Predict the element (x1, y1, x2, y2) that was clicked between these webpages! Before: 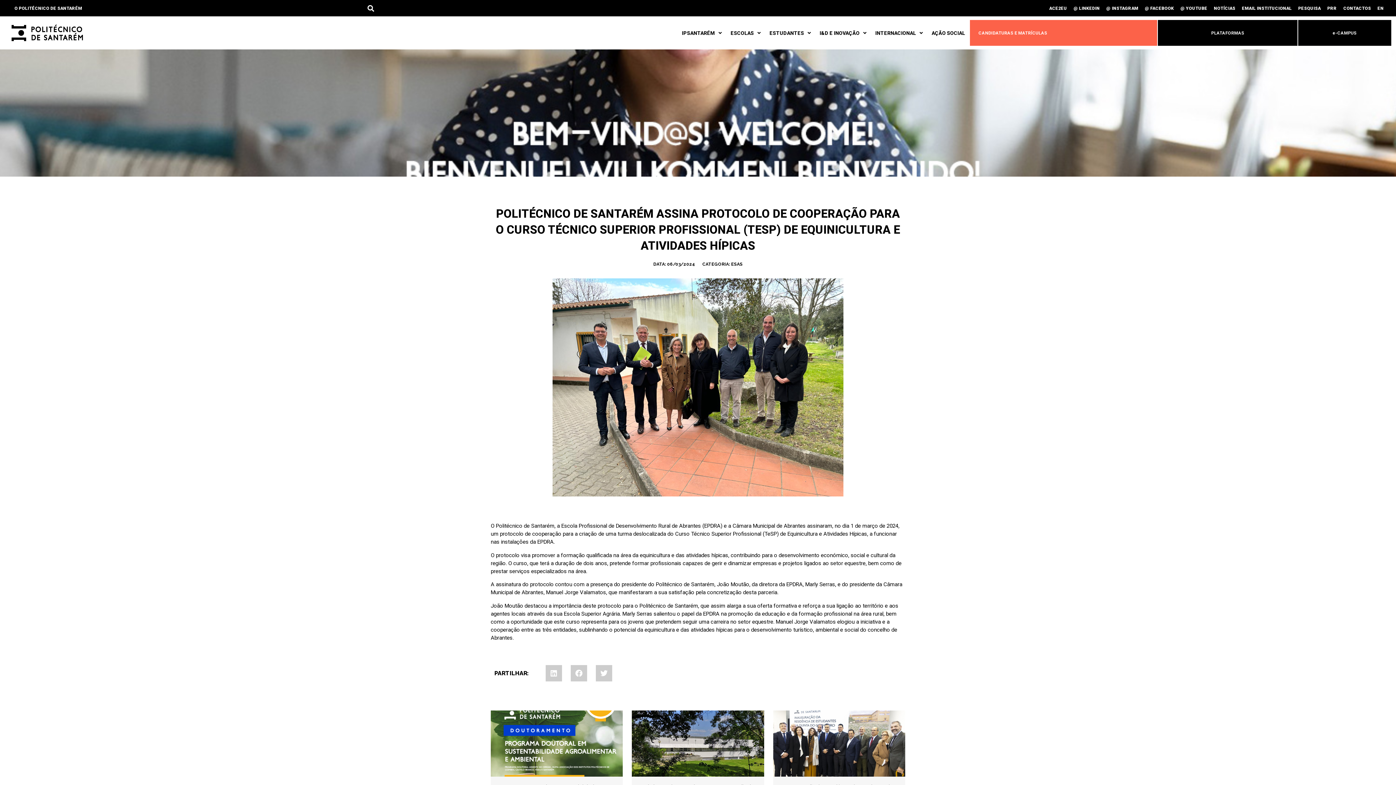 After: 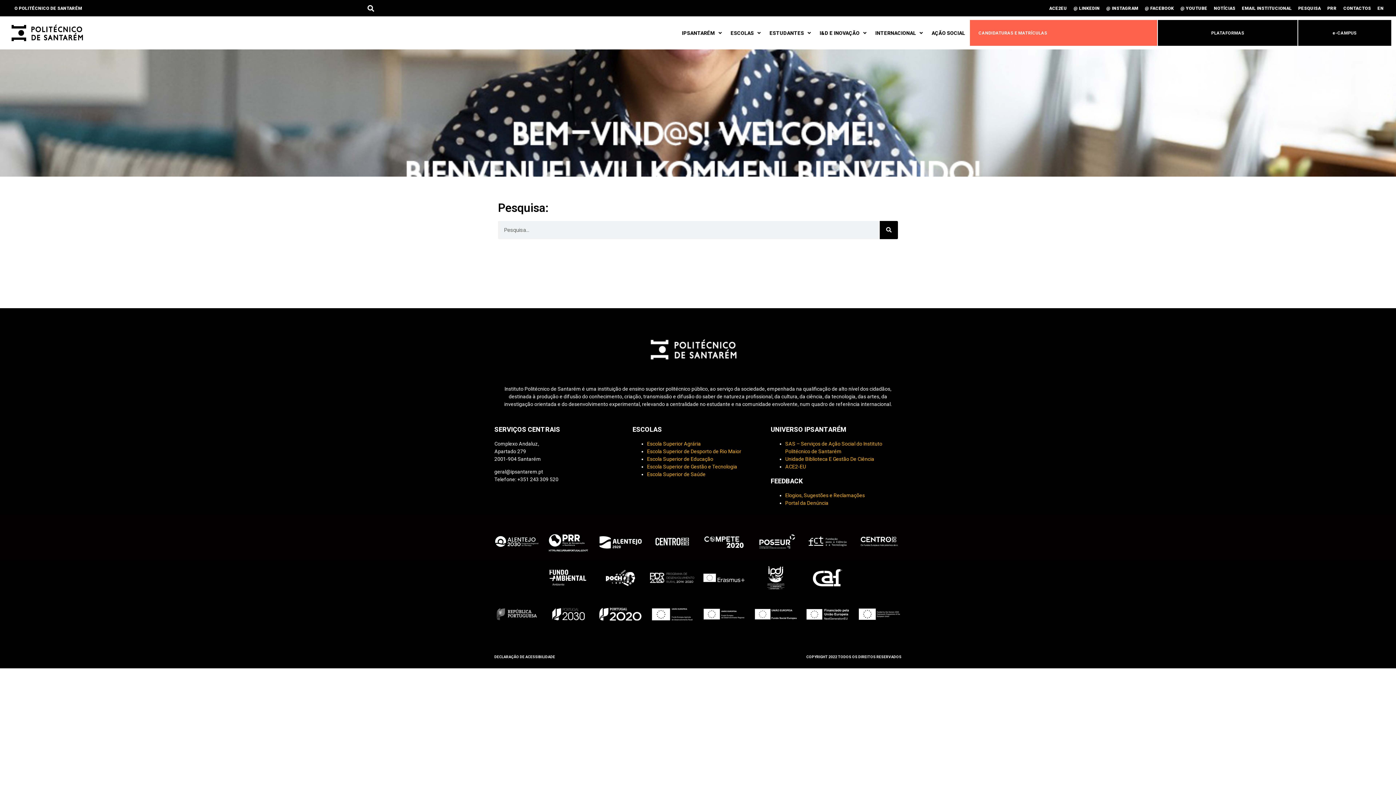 Action: label: PESQUISA bbox: (1292, 4, 1321, 11)